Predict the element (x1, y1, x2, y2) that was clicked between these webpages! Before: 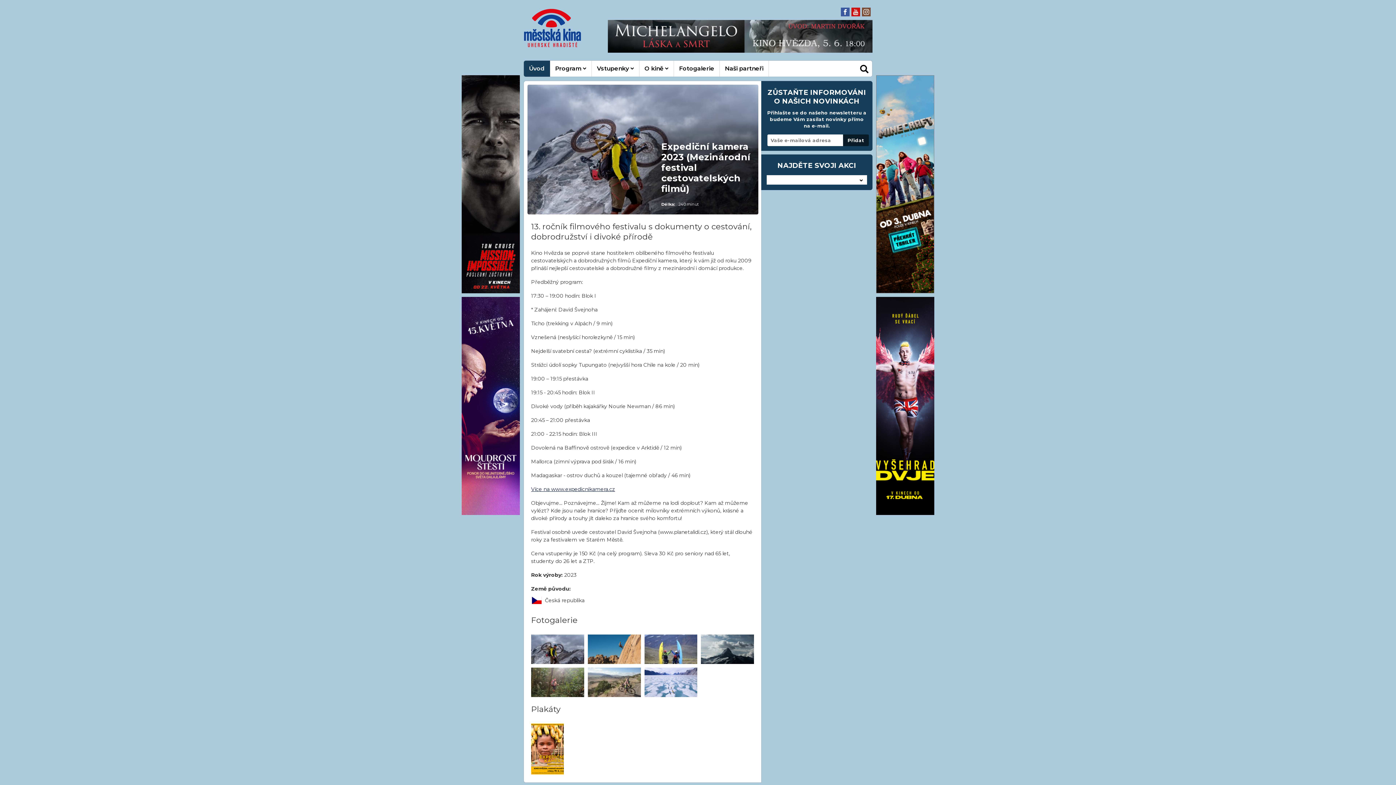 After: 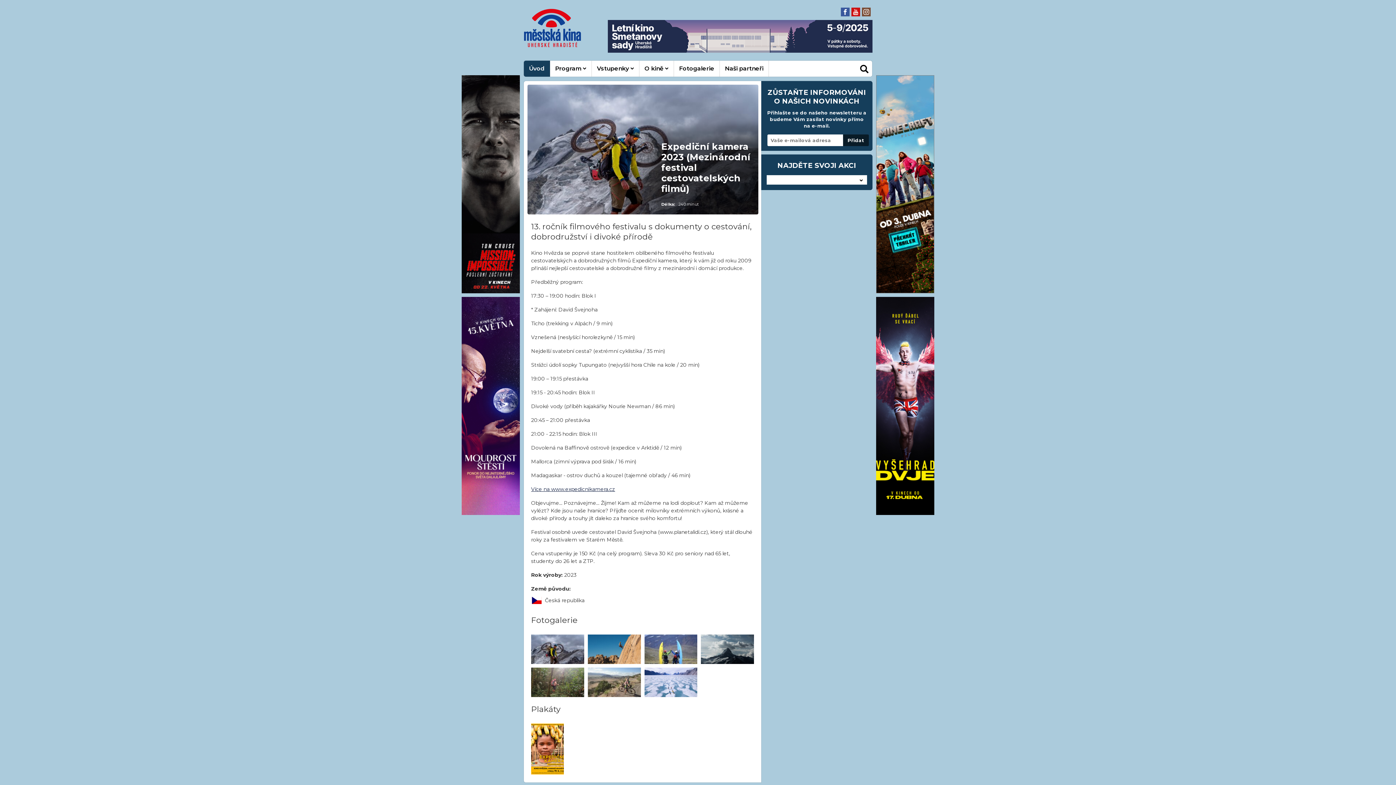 Action: bbox: (876, 510, 934, 516)